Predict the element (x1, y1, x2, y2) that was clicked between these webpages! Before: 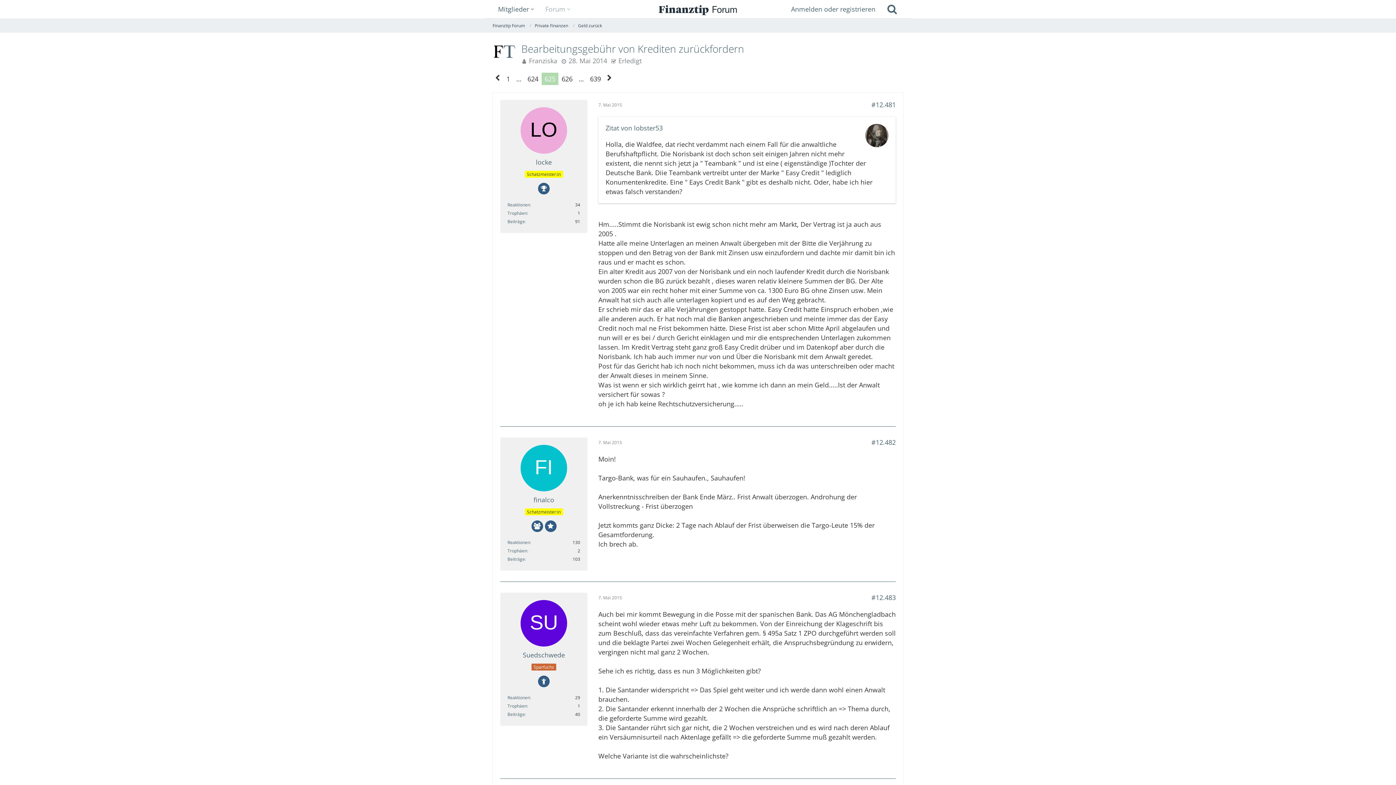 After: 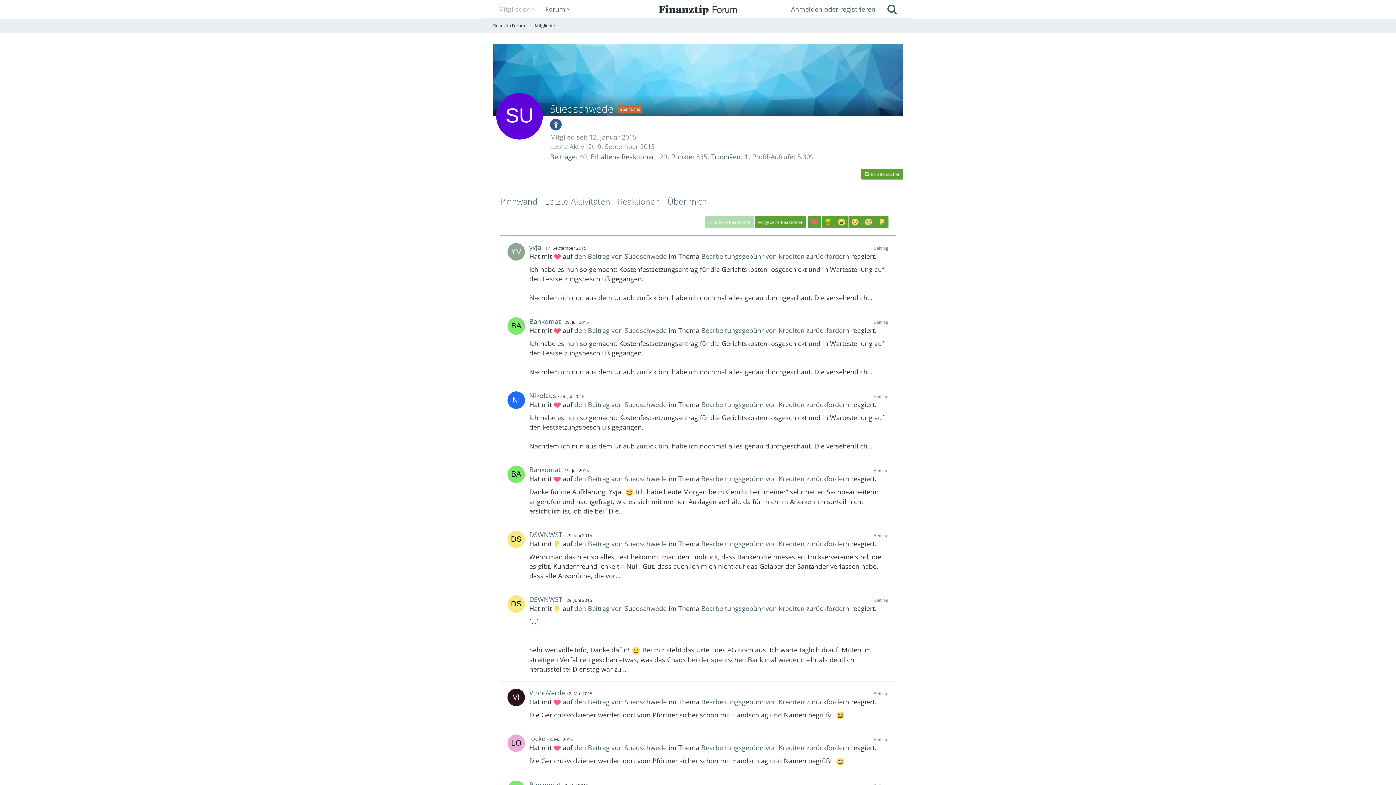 Action: label: Erhaltene Reaktionen von Suedschwede bbox: (507, 694, 530, 701)